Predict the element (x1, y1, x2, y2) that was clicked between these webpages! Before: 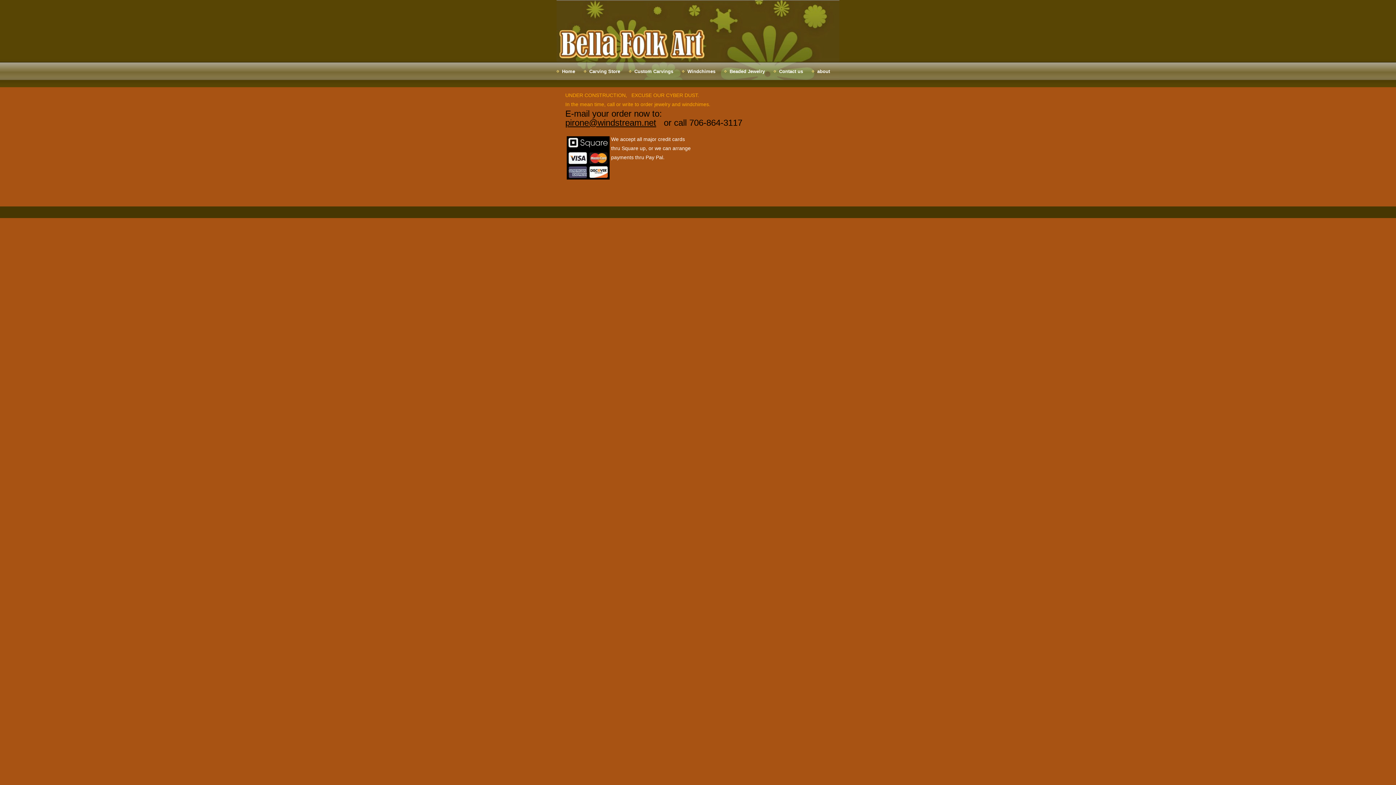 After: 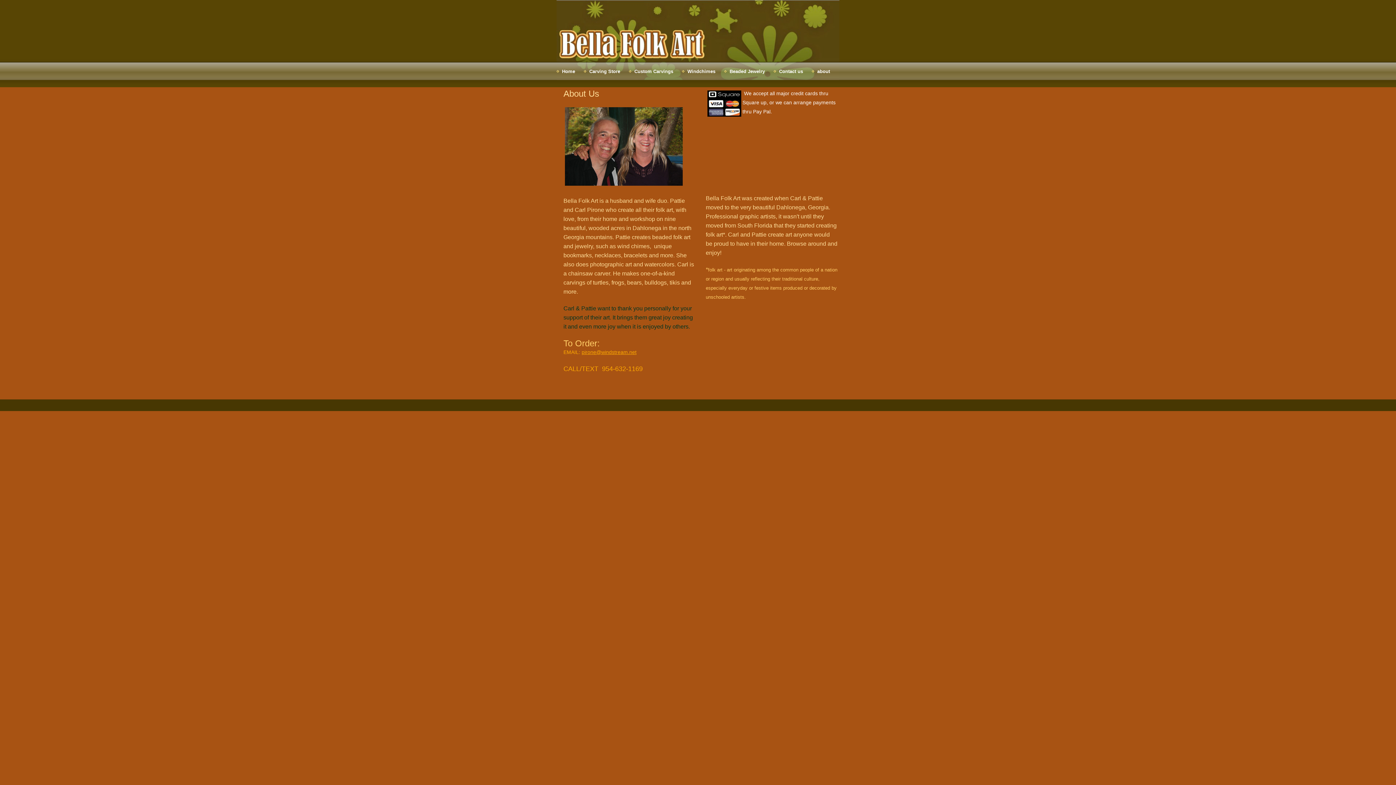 Action: label: about bbox: (812, 68, 837, 74)